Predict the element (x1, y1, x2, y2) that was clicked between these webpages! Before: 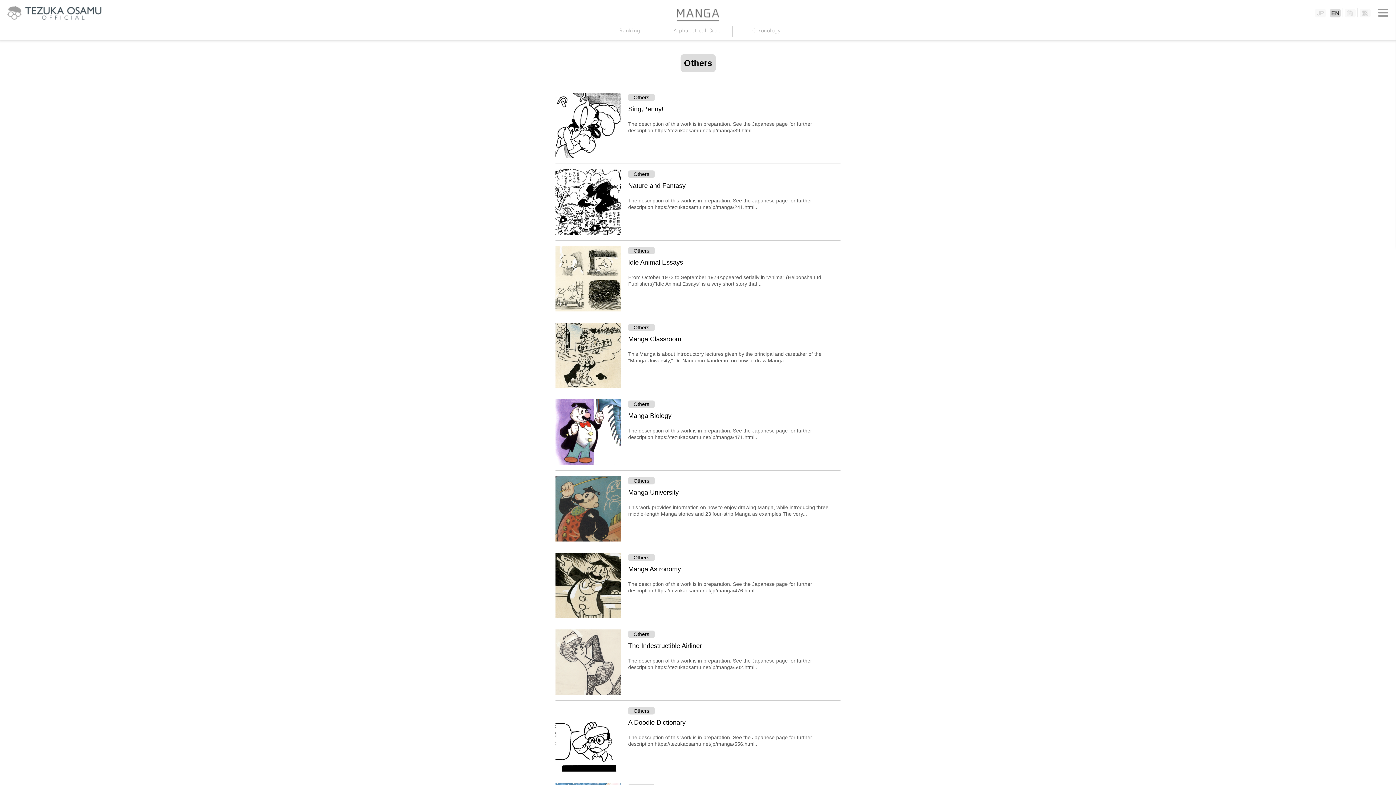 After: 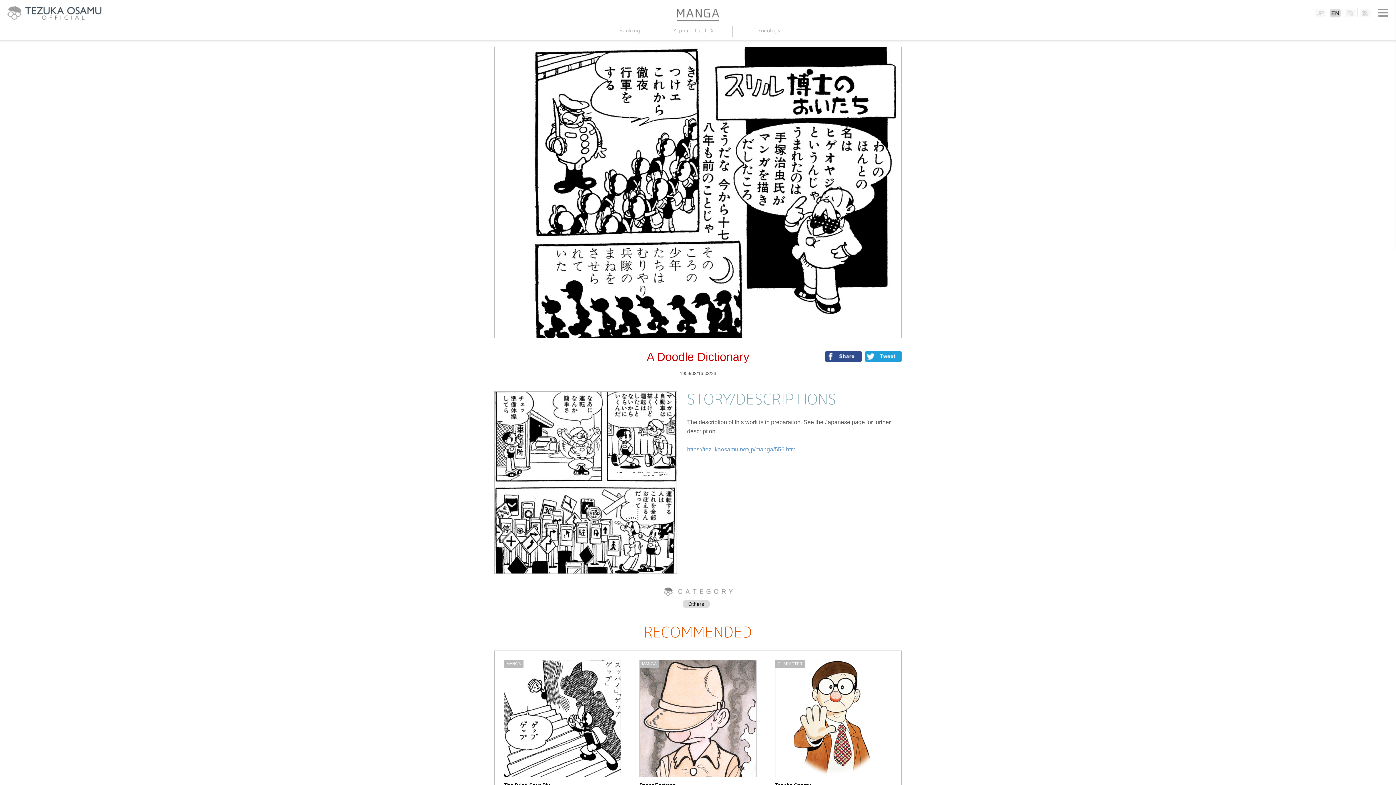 Action: bbox: (628, 719, 685, 726) label: A Doodle Dictionary